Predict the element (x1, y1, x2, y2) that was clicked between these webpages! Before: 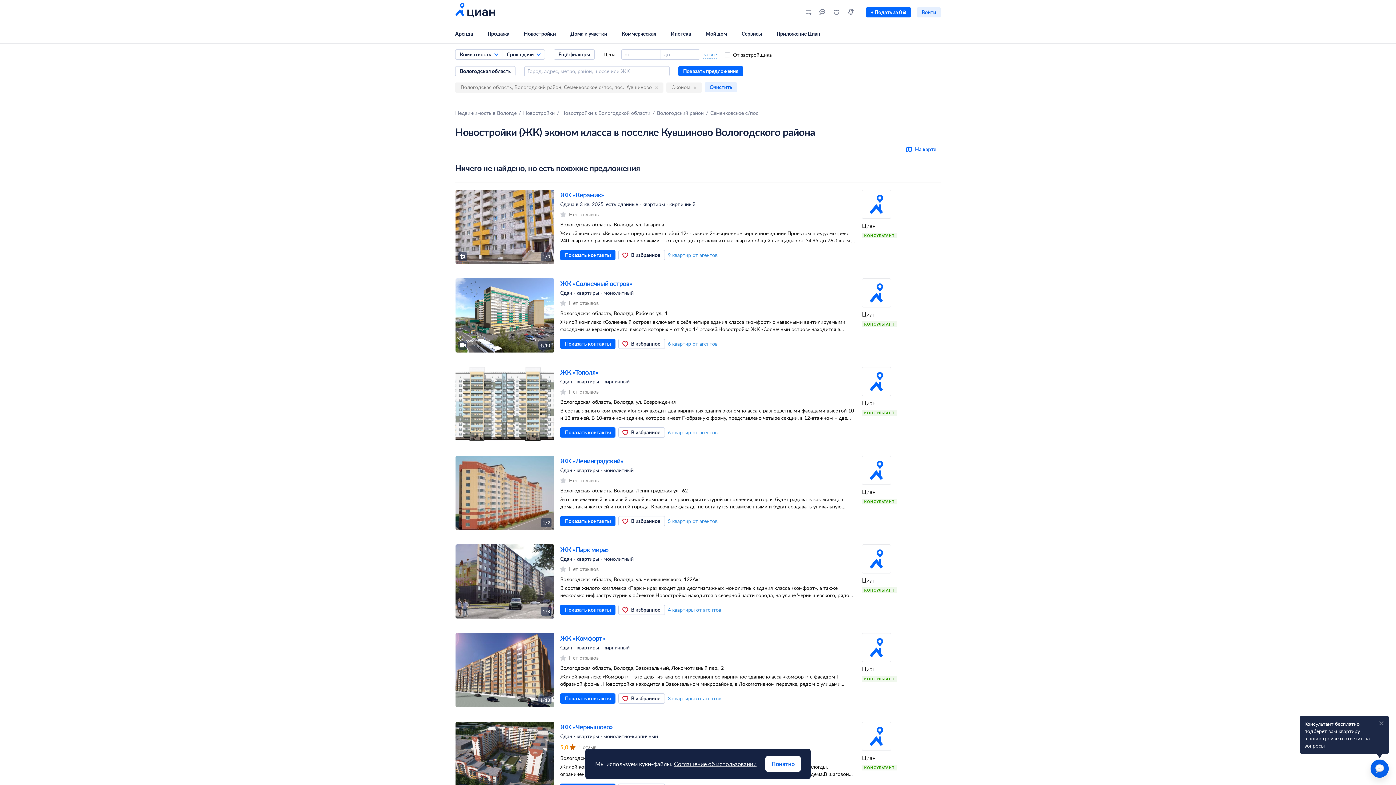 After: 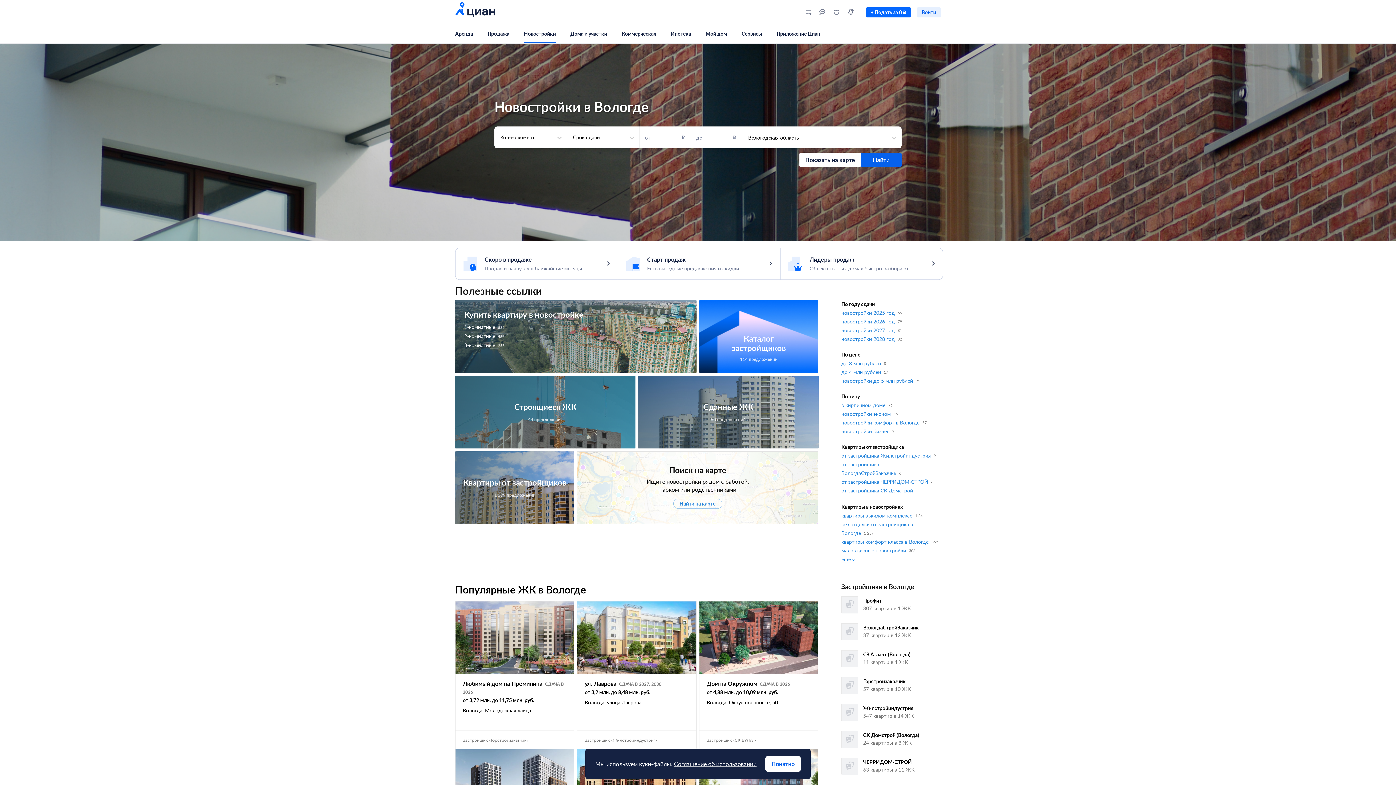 Action: bbox: (523, 109, 561, 116) label: Новостройки